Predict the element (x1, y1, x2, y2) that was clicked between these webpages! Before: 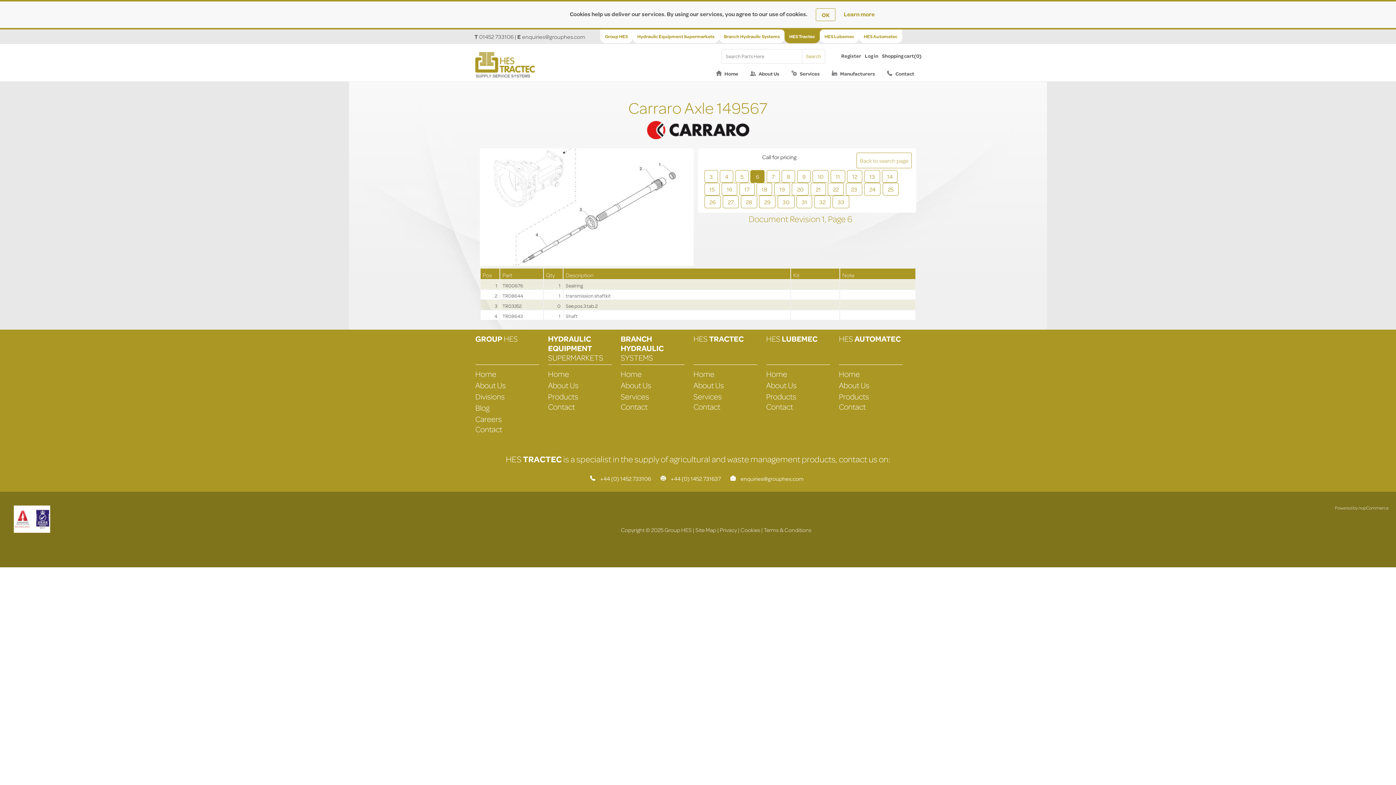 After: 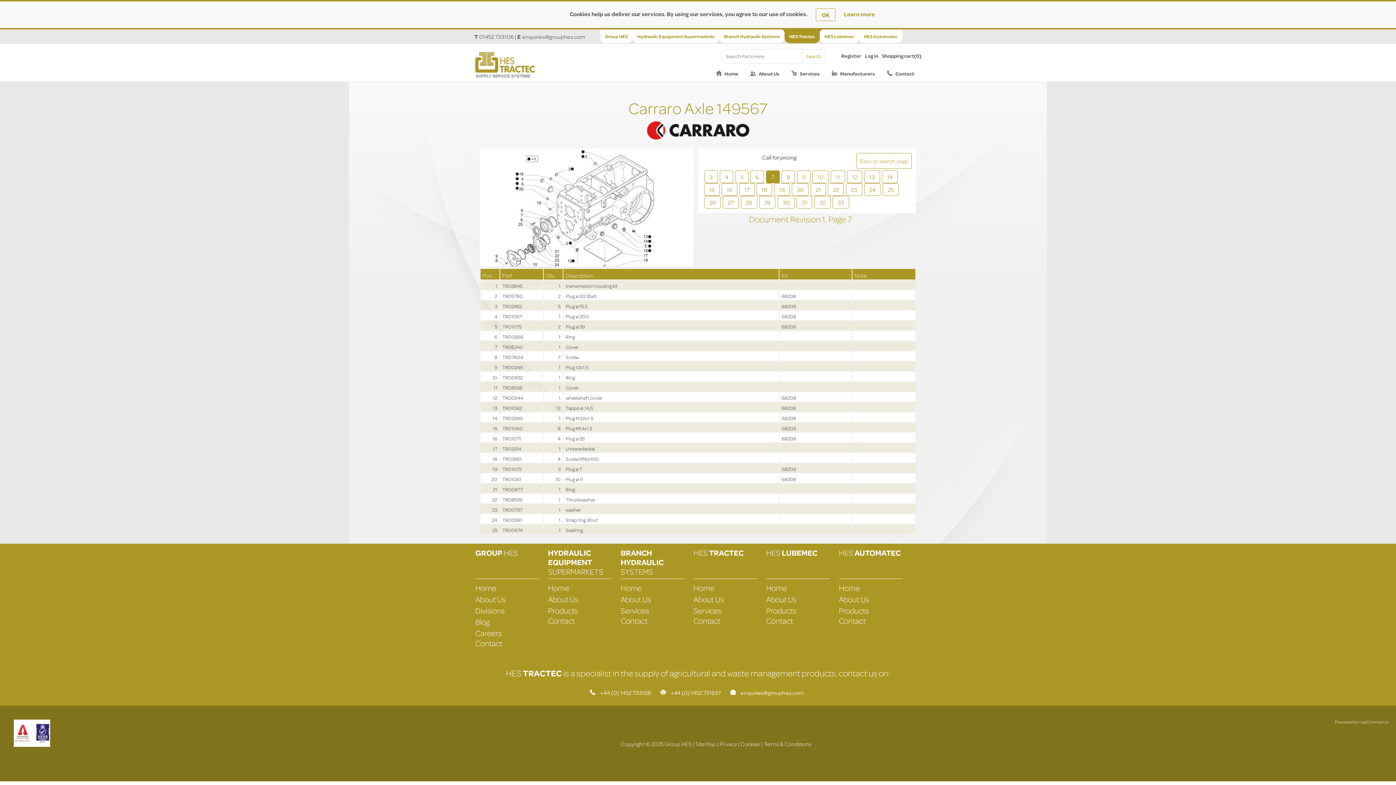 Action: label: 7 bbox: (767, 170, 779, 182)